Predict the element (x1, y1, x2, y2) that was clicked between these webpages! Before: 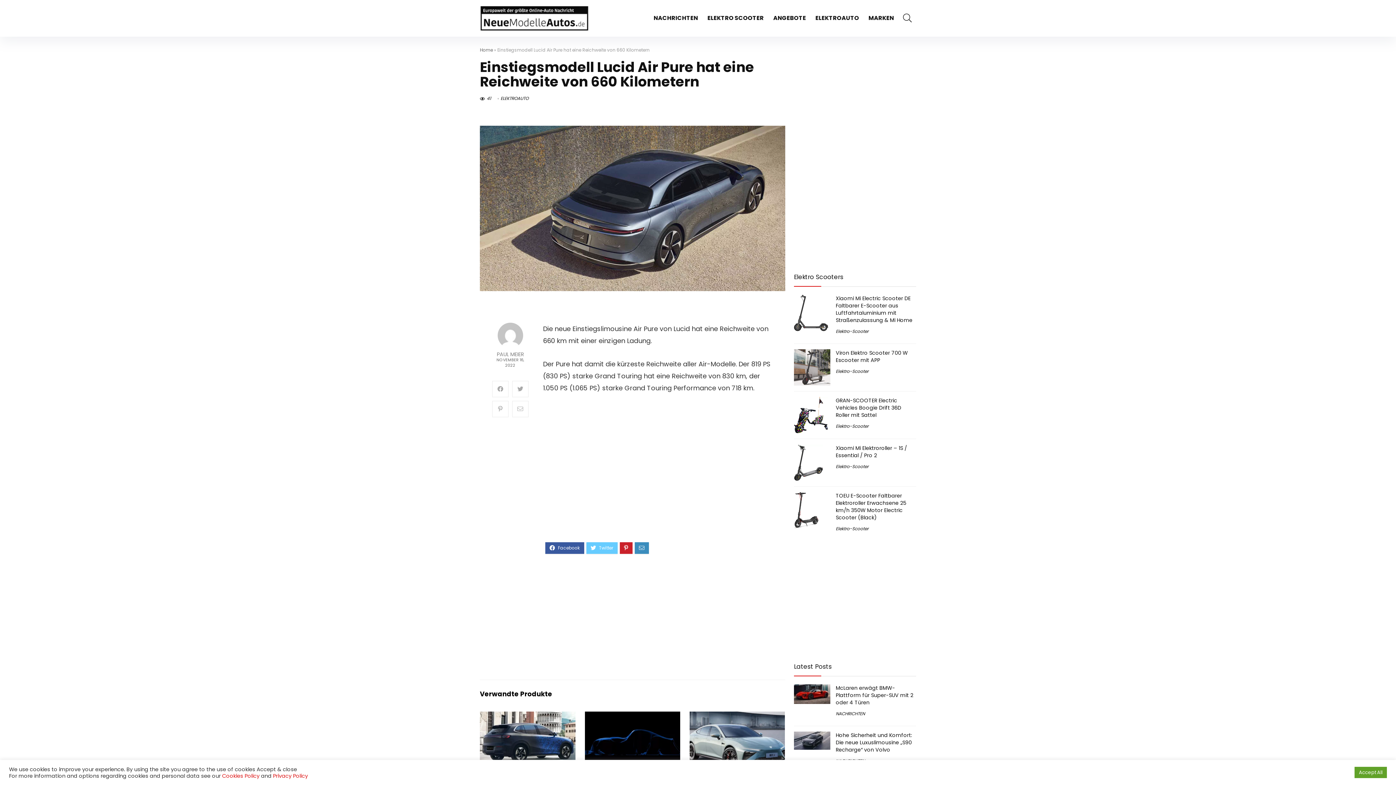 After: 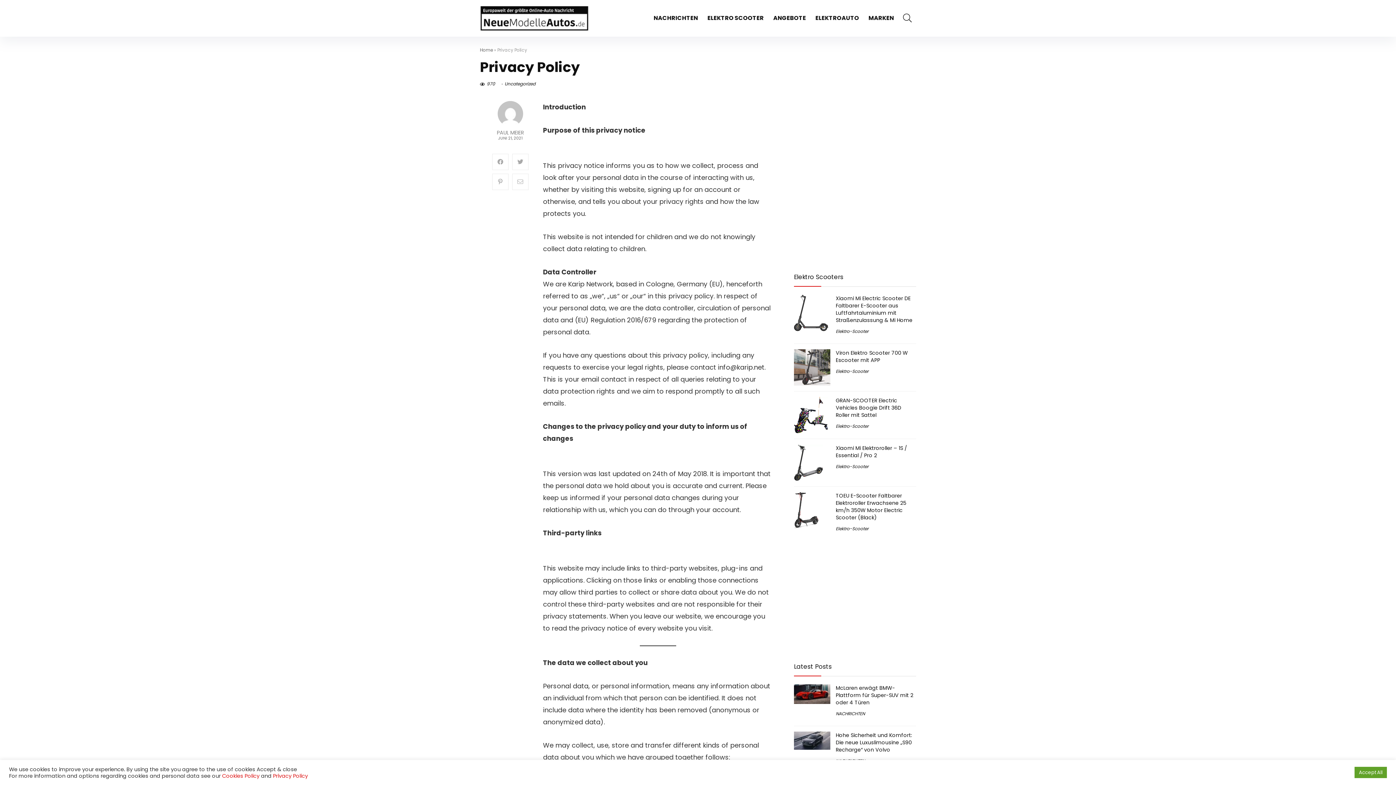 Action: bbox: (273, 772, 308, 779) label: Privacy Policy